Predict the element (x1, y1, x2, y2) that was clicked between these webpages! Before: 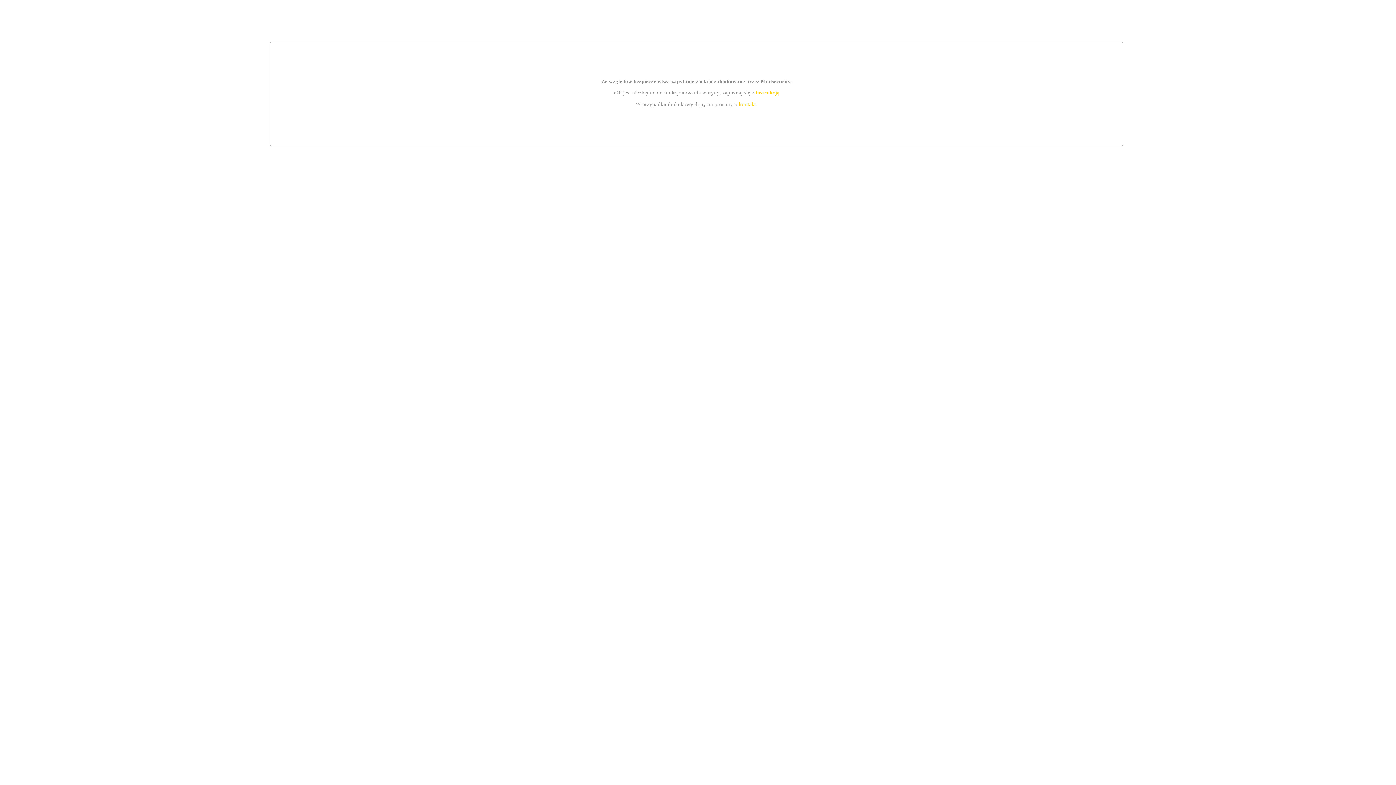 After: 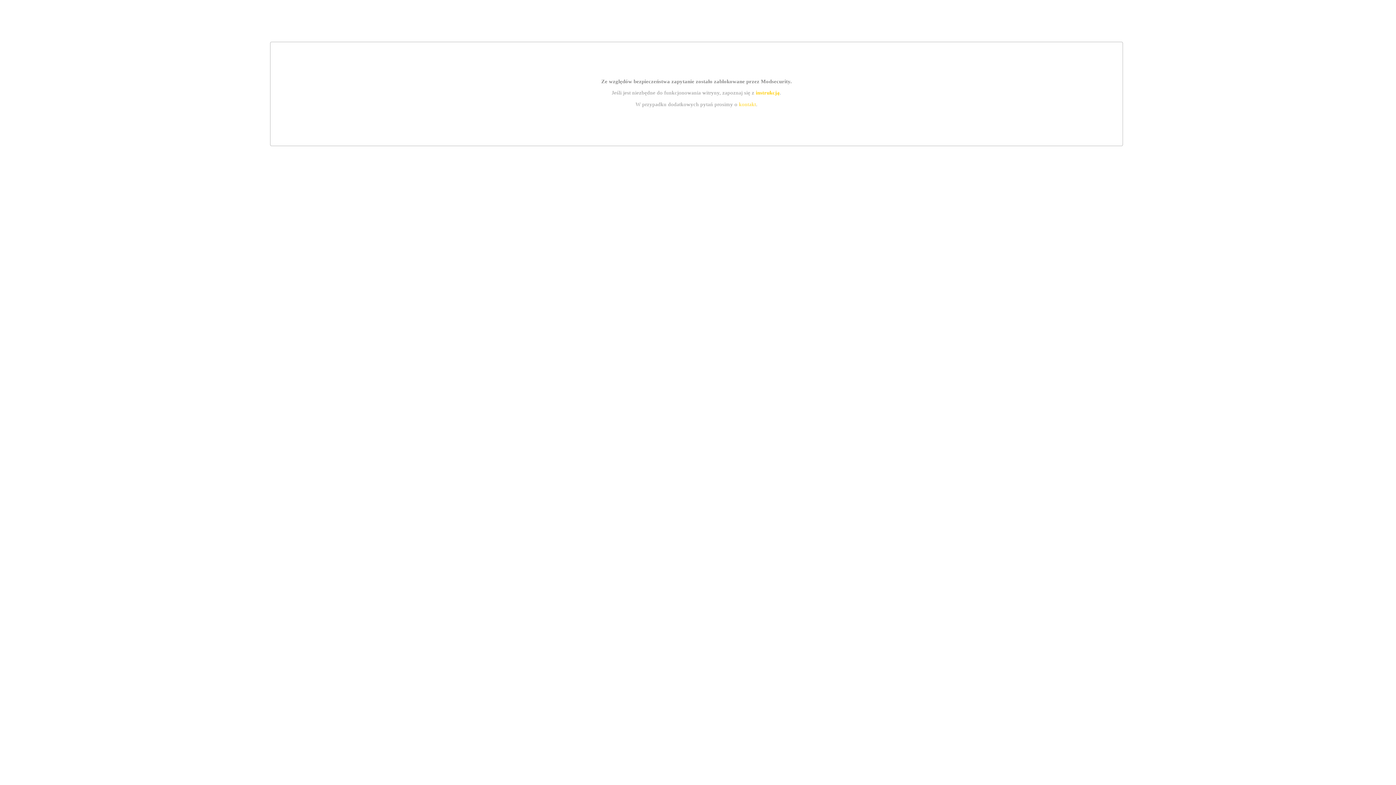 Action: bbox: (755, 89, 779, 95) label: instrukcją